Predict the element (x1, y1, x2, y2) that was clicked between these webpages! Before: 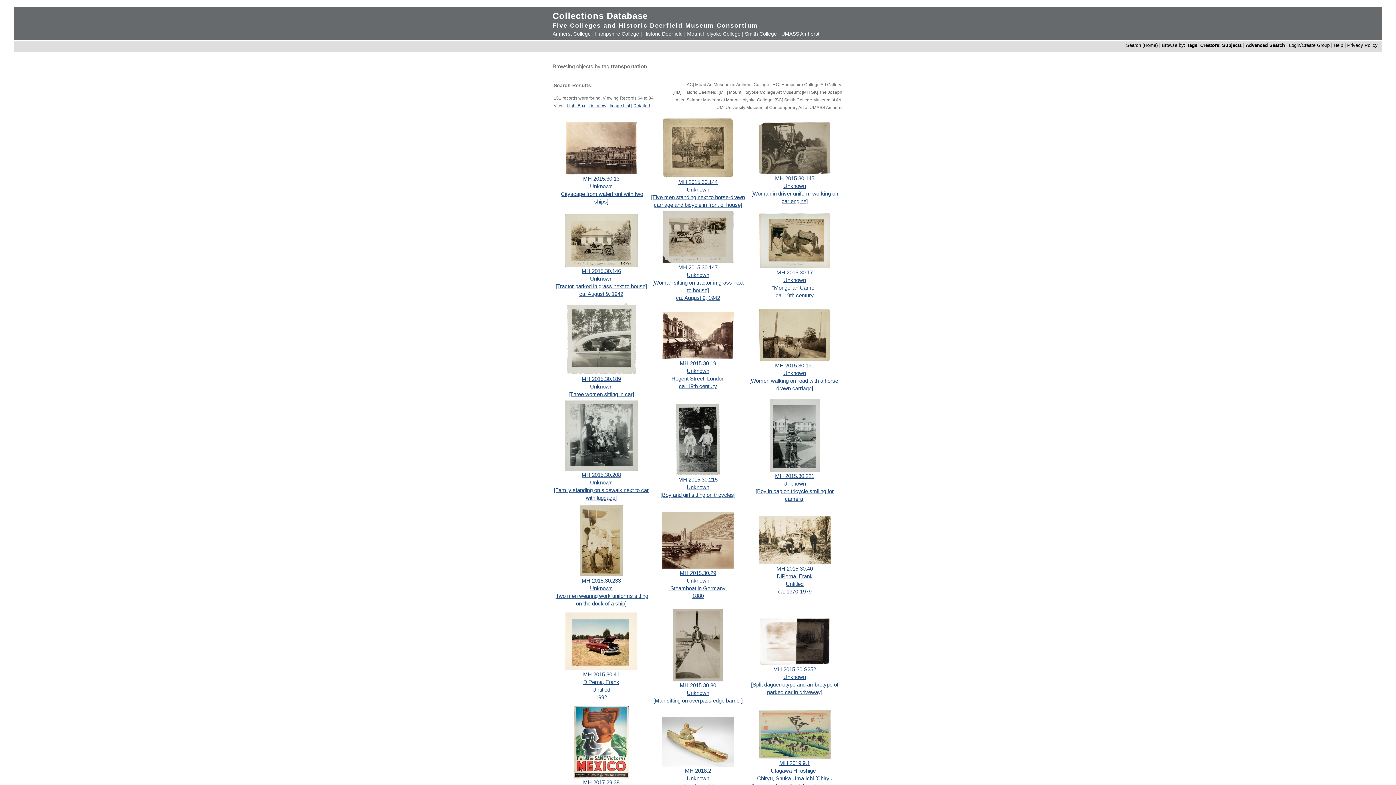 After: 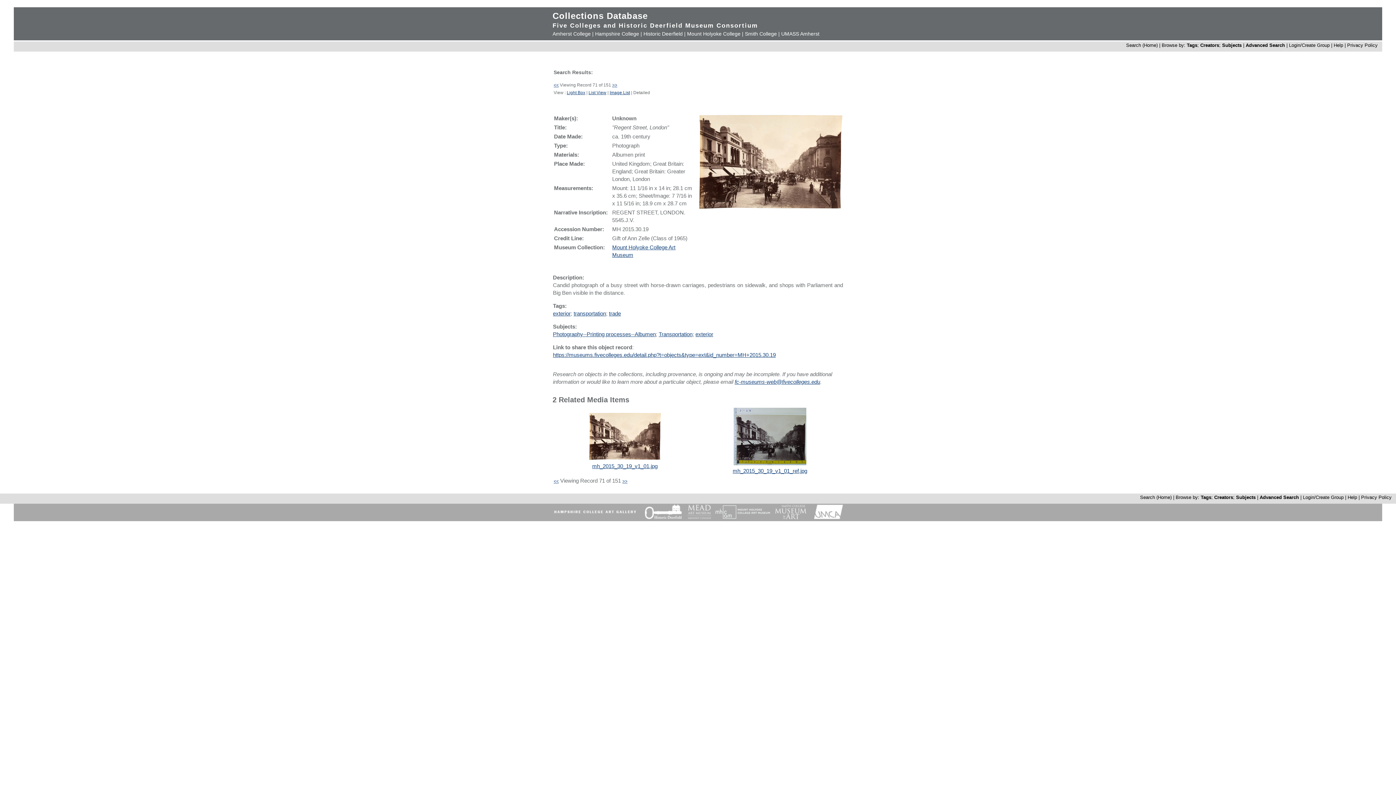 Action: bbox: (686, 367, 709, 374) label: Unknown
